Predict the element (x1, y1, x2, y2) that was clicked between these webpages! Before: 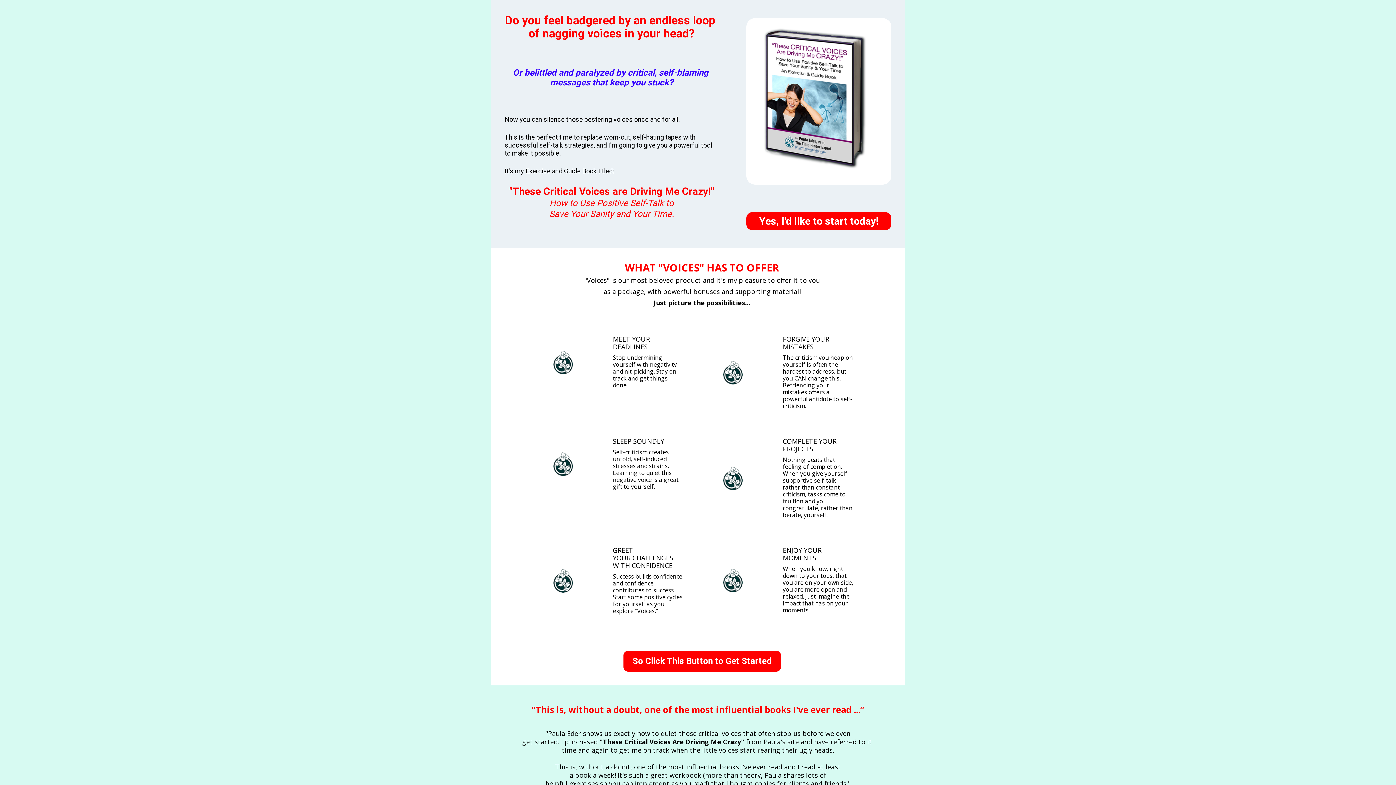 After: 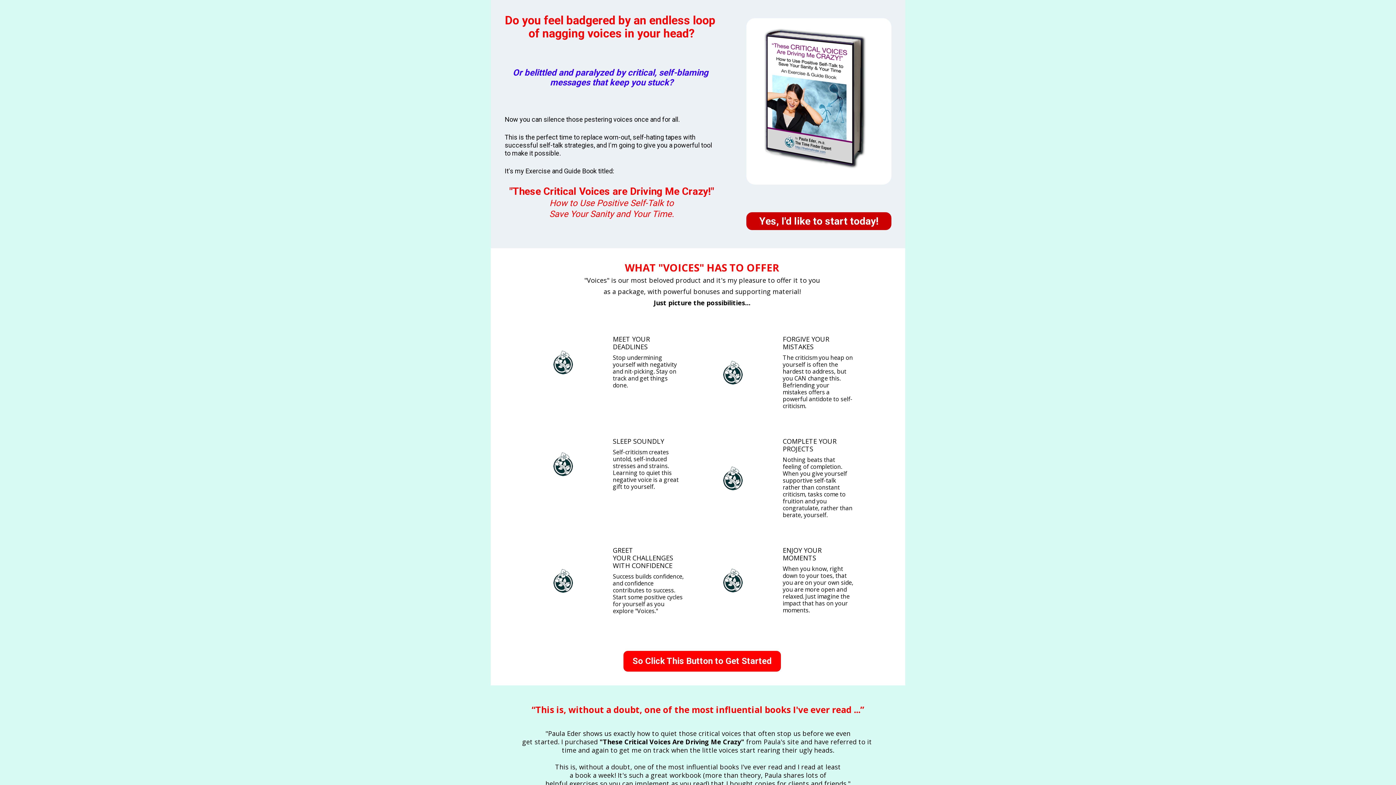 Action: bbox: (746, 212, 891, 230) label: Yes, I'd like to start today!